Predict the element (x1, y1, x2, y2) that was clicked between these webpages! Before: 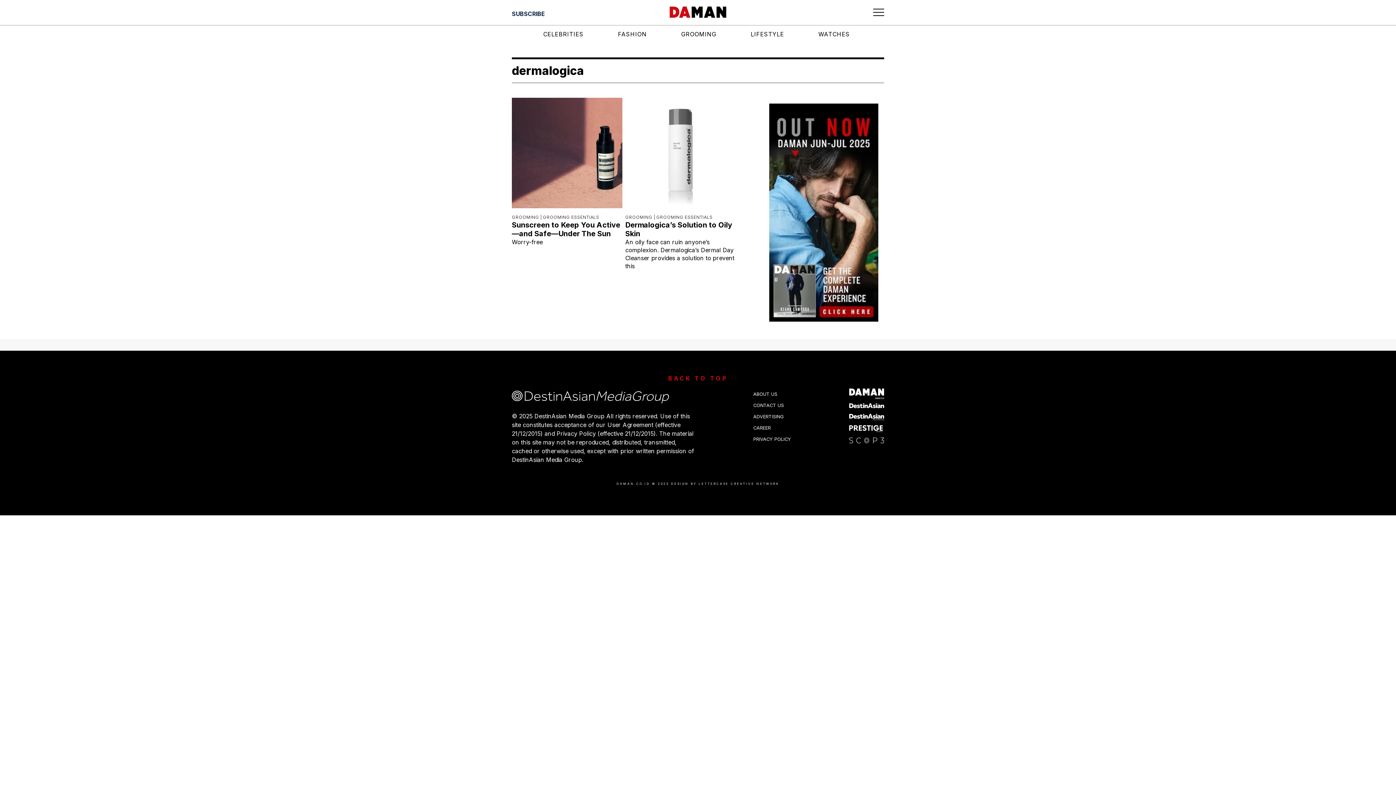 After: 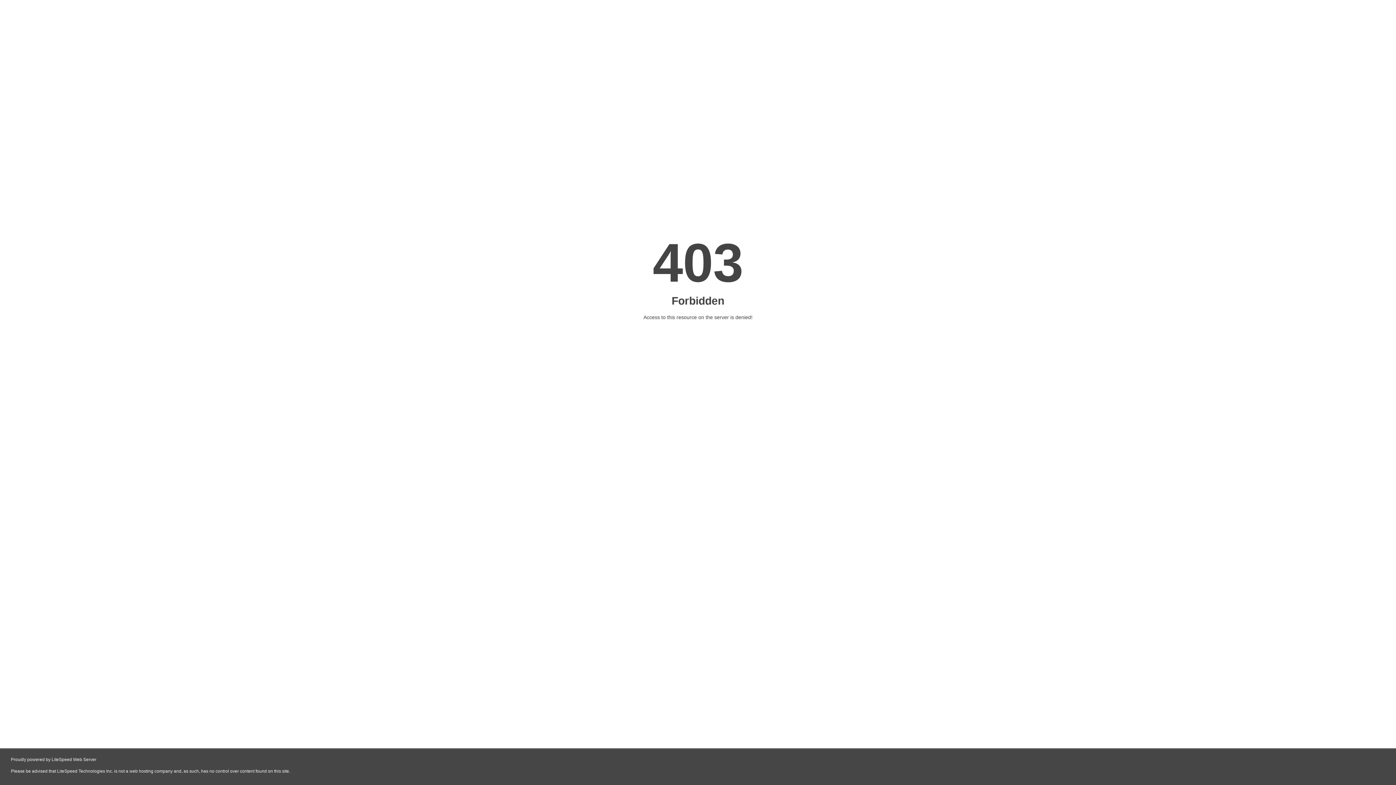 Action: bbox: (849, 435, 884, 446)